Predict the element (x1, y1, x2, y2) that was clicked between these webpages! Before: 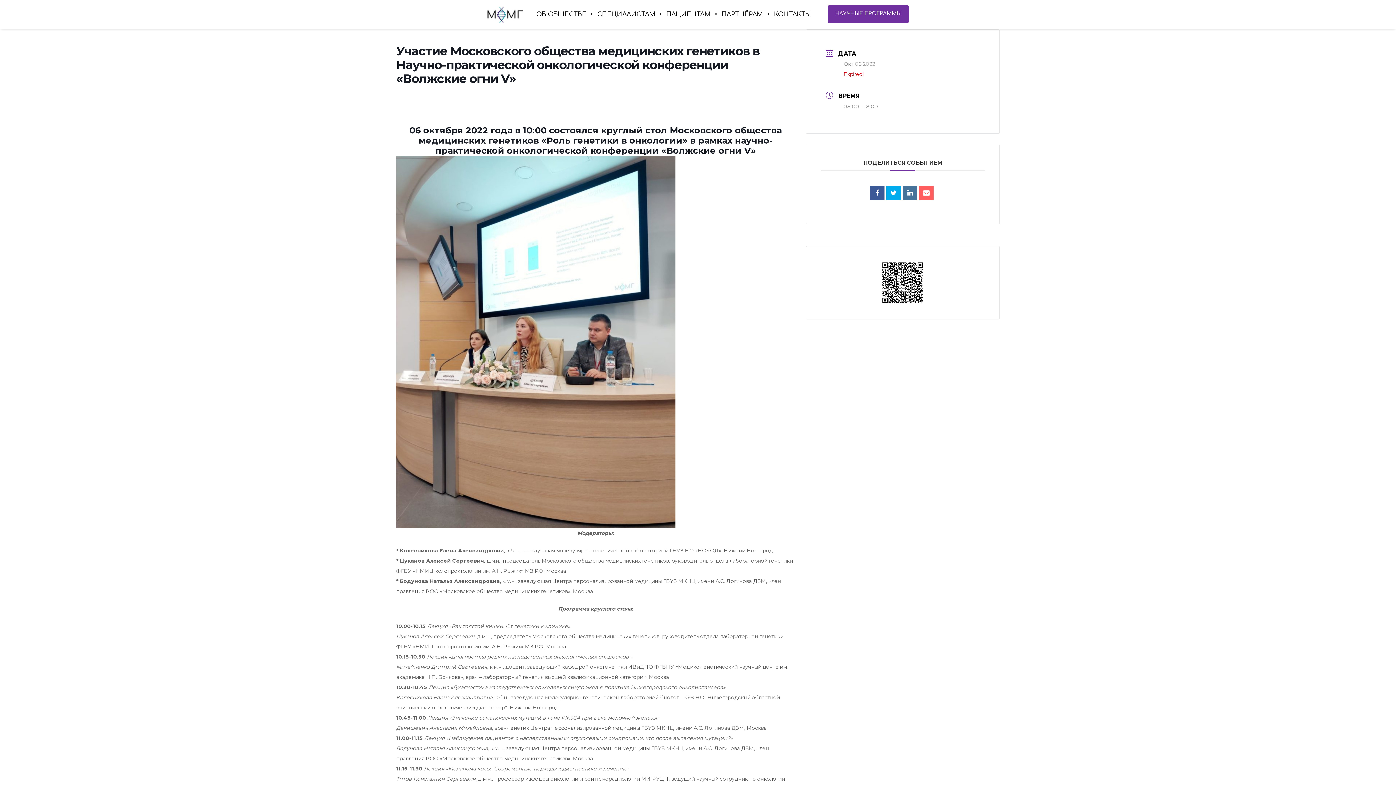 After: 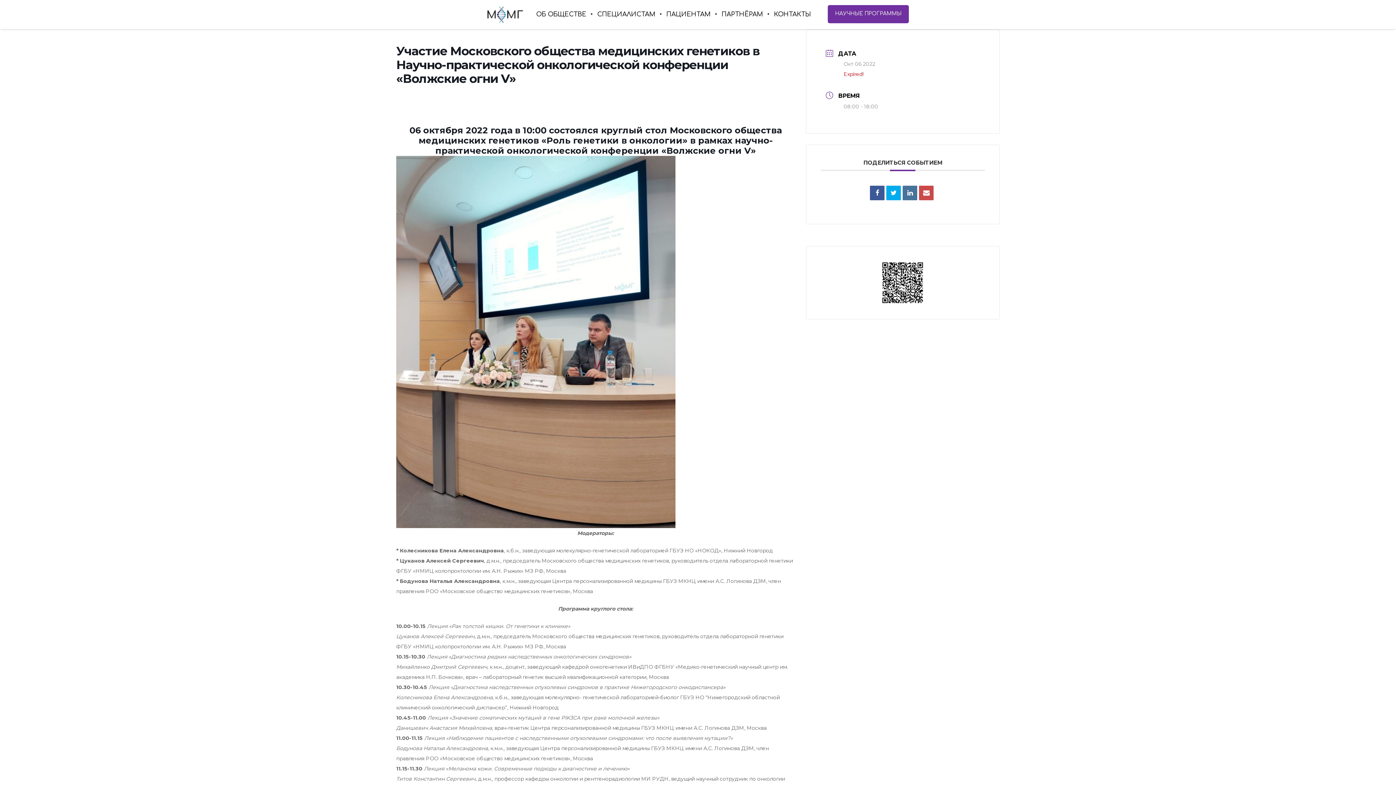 Action: bbox: (919, 185, 933, 200)